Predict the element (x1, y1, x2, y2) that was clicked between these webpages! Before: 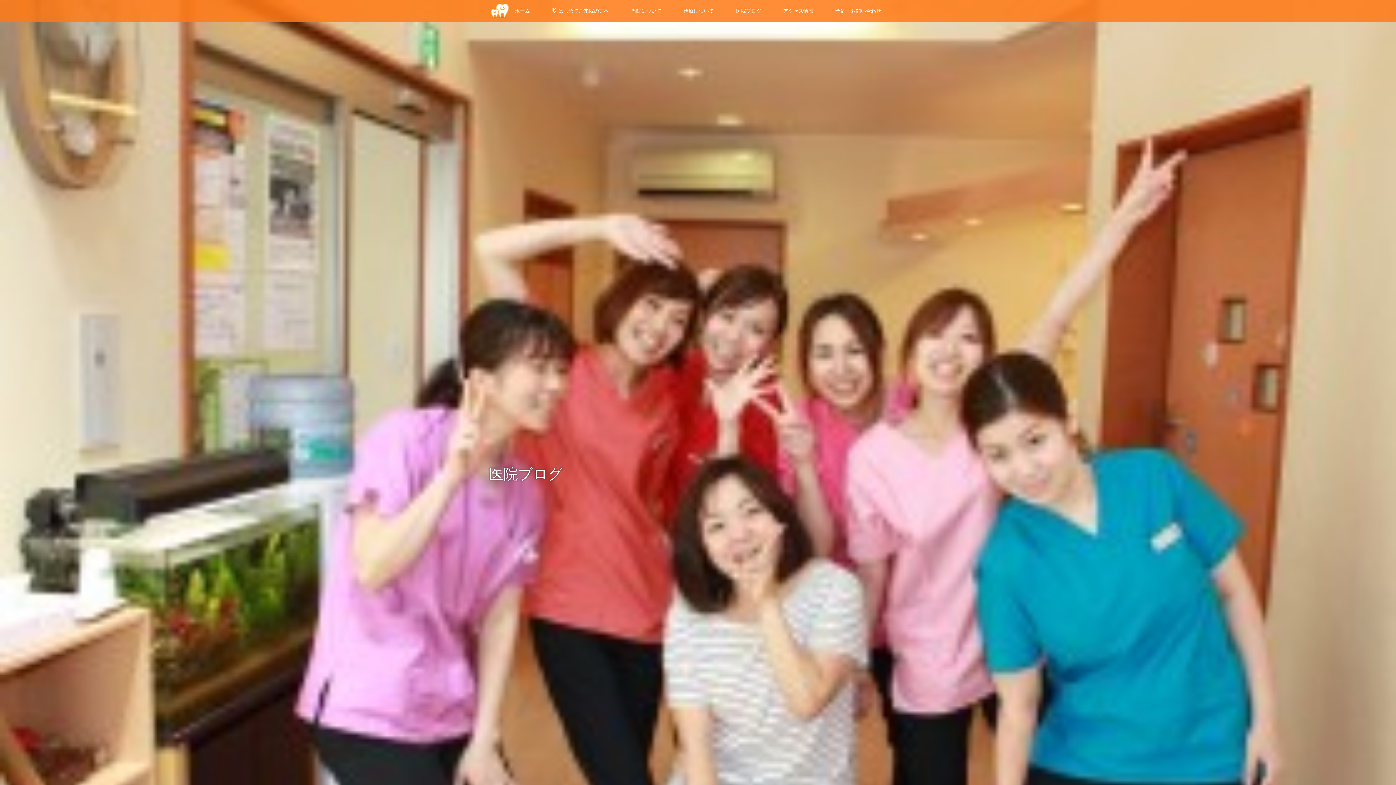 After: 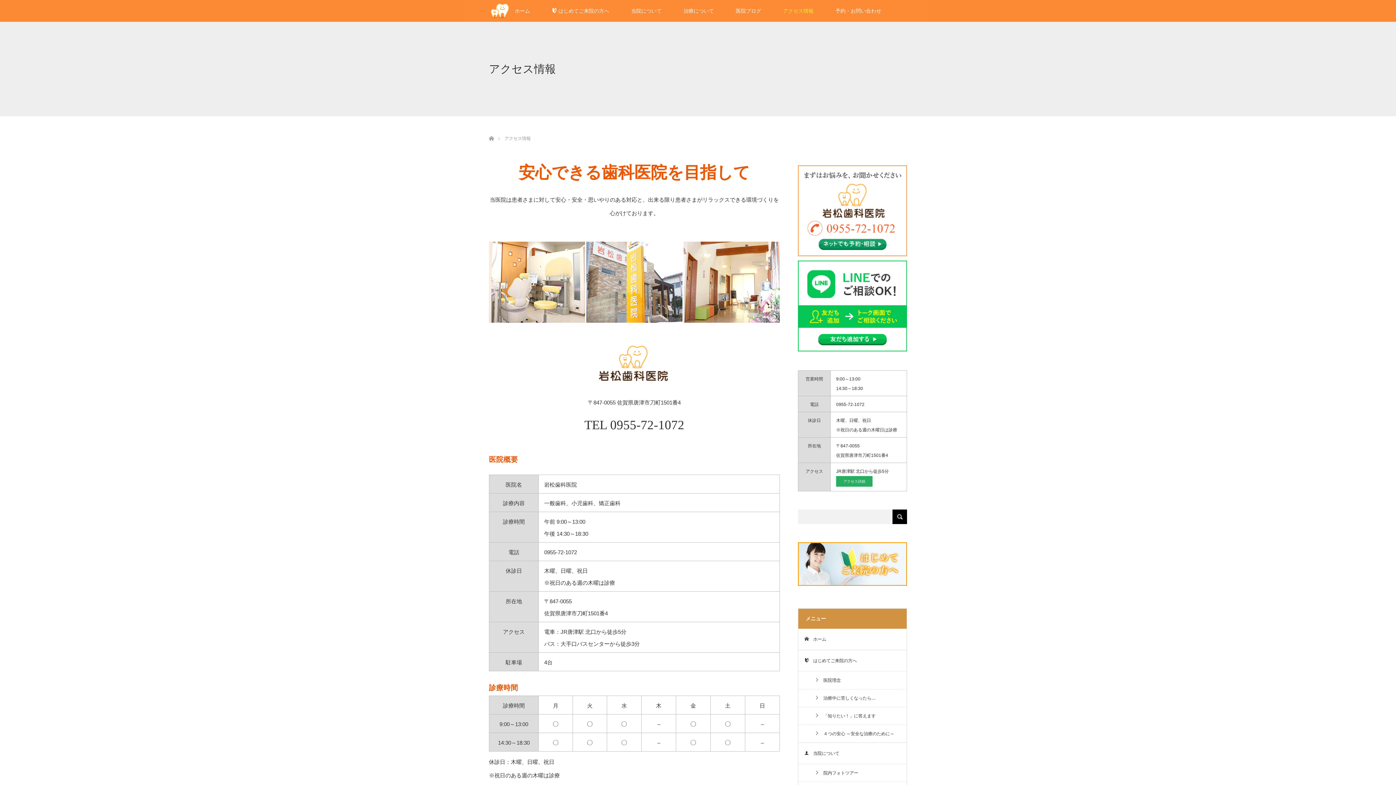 Action: label: アクセス情報 bbox: (772, 0, 824, 21)